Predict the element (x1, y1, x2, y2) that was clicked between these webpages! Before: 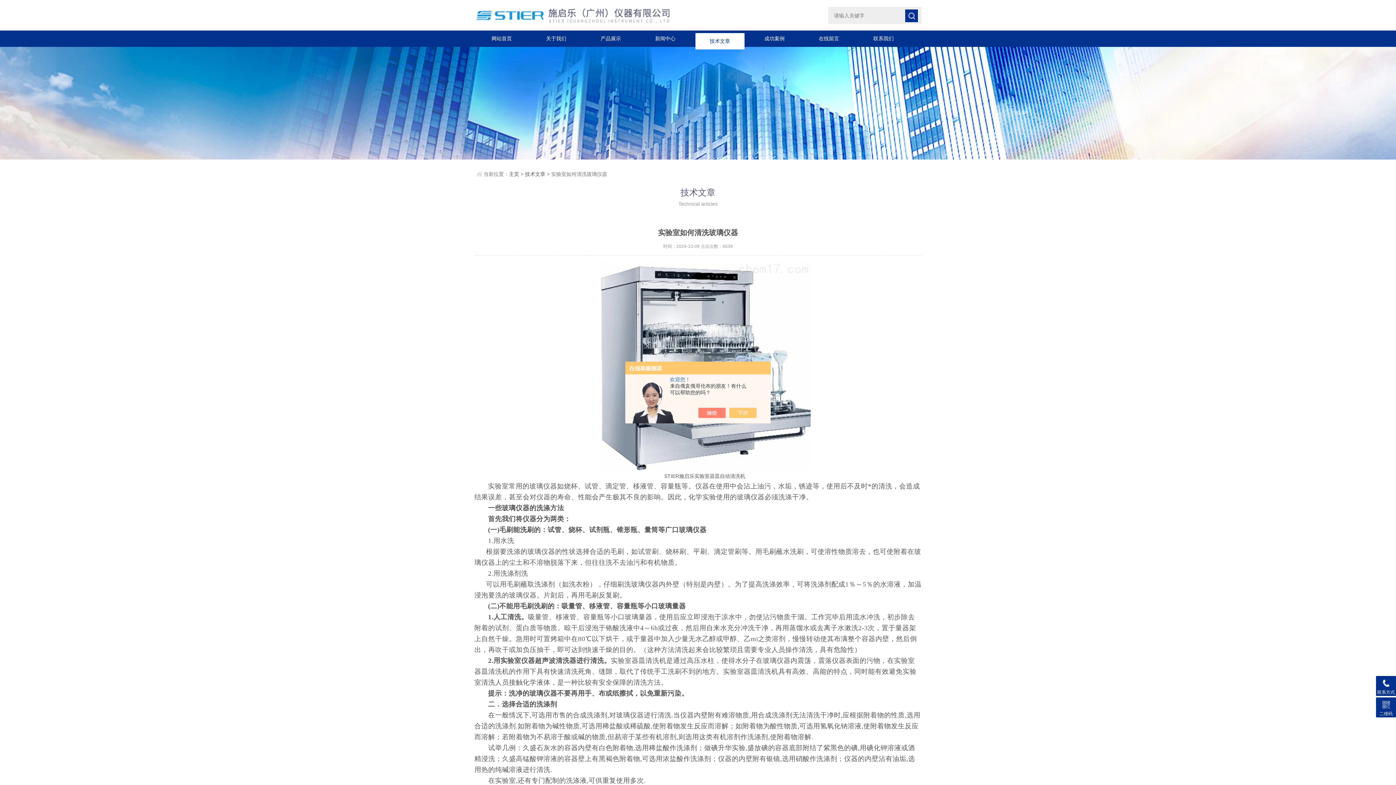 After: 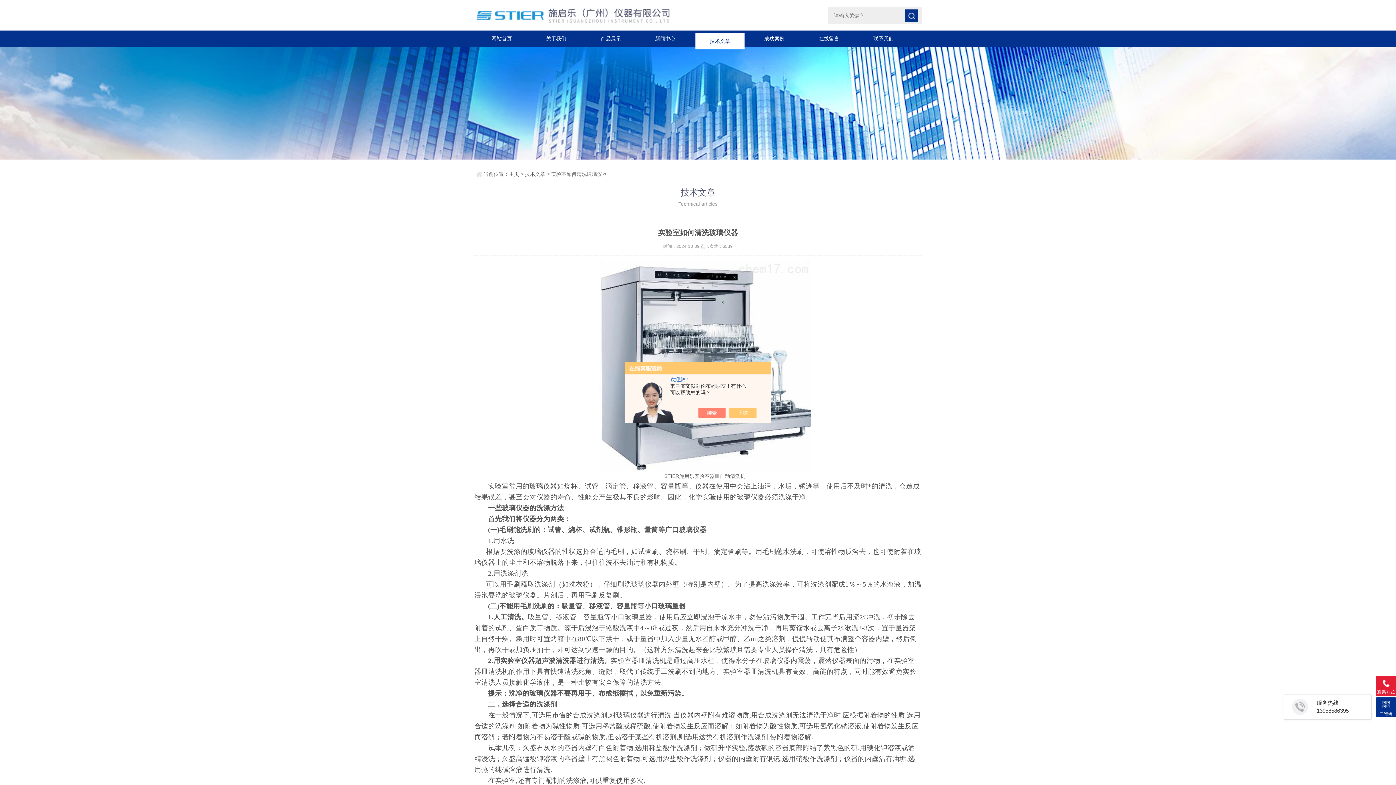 Action: label: 联系方式 bbox: (1376, 676, 1396, 696)